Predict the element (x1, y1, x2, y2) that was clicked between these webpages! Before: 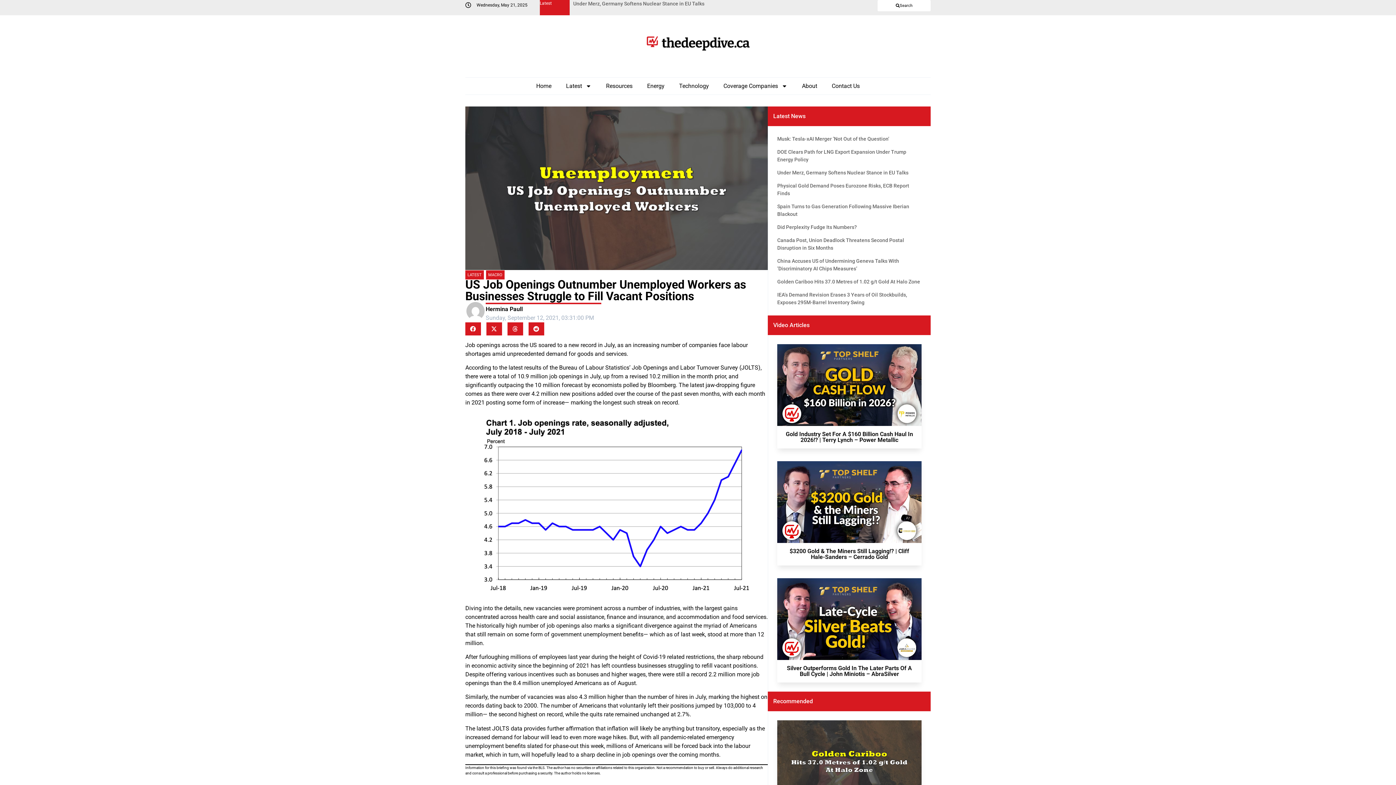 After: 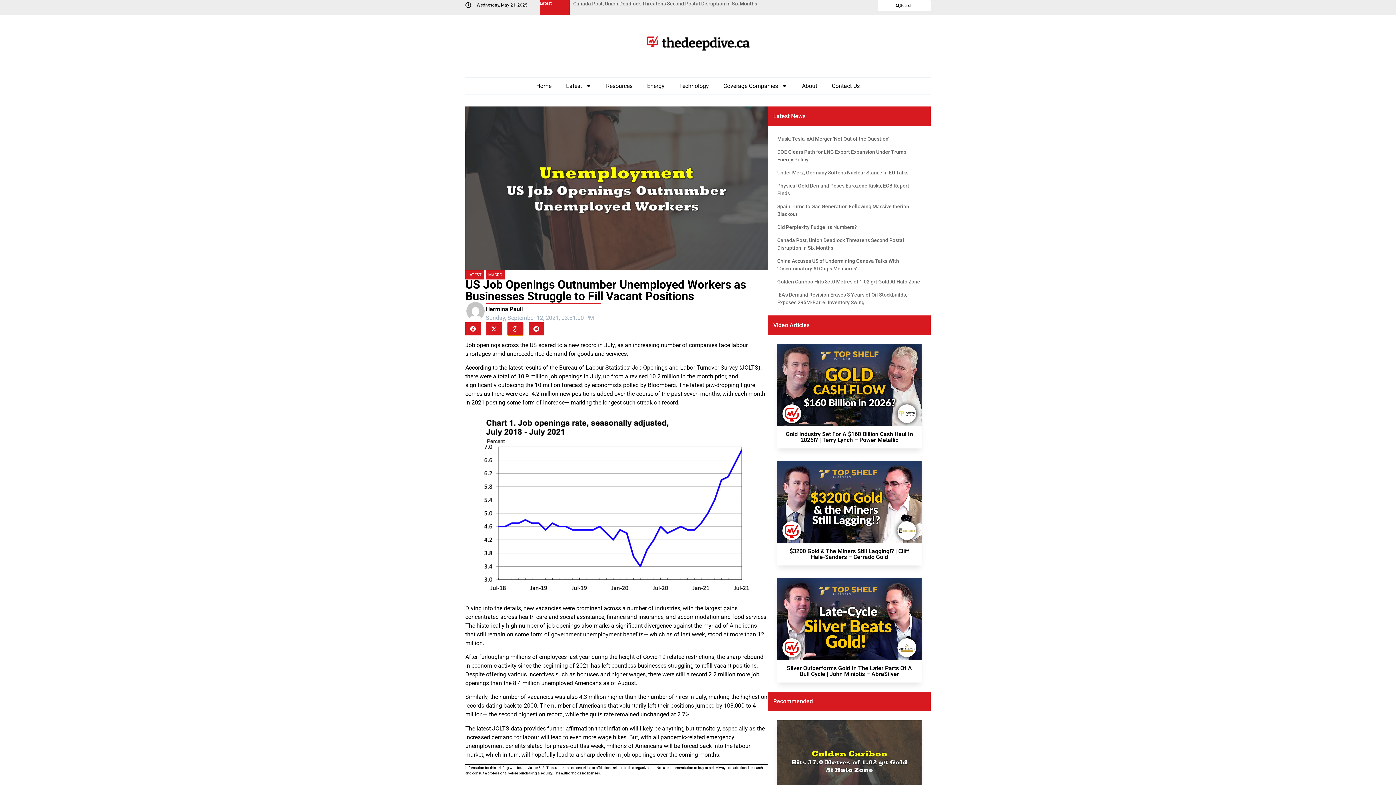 Action: label: Share on threads bbox: (507, 322, 523, 335)